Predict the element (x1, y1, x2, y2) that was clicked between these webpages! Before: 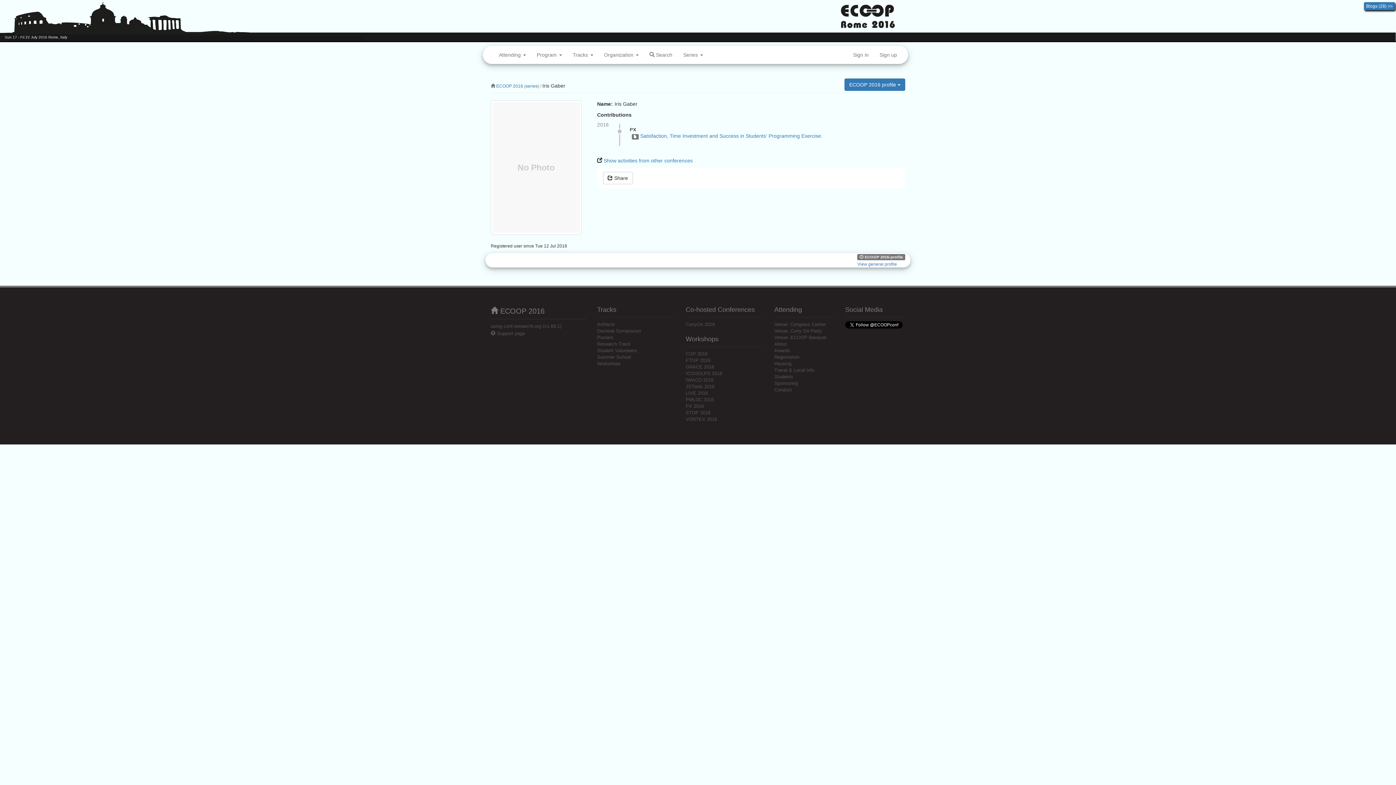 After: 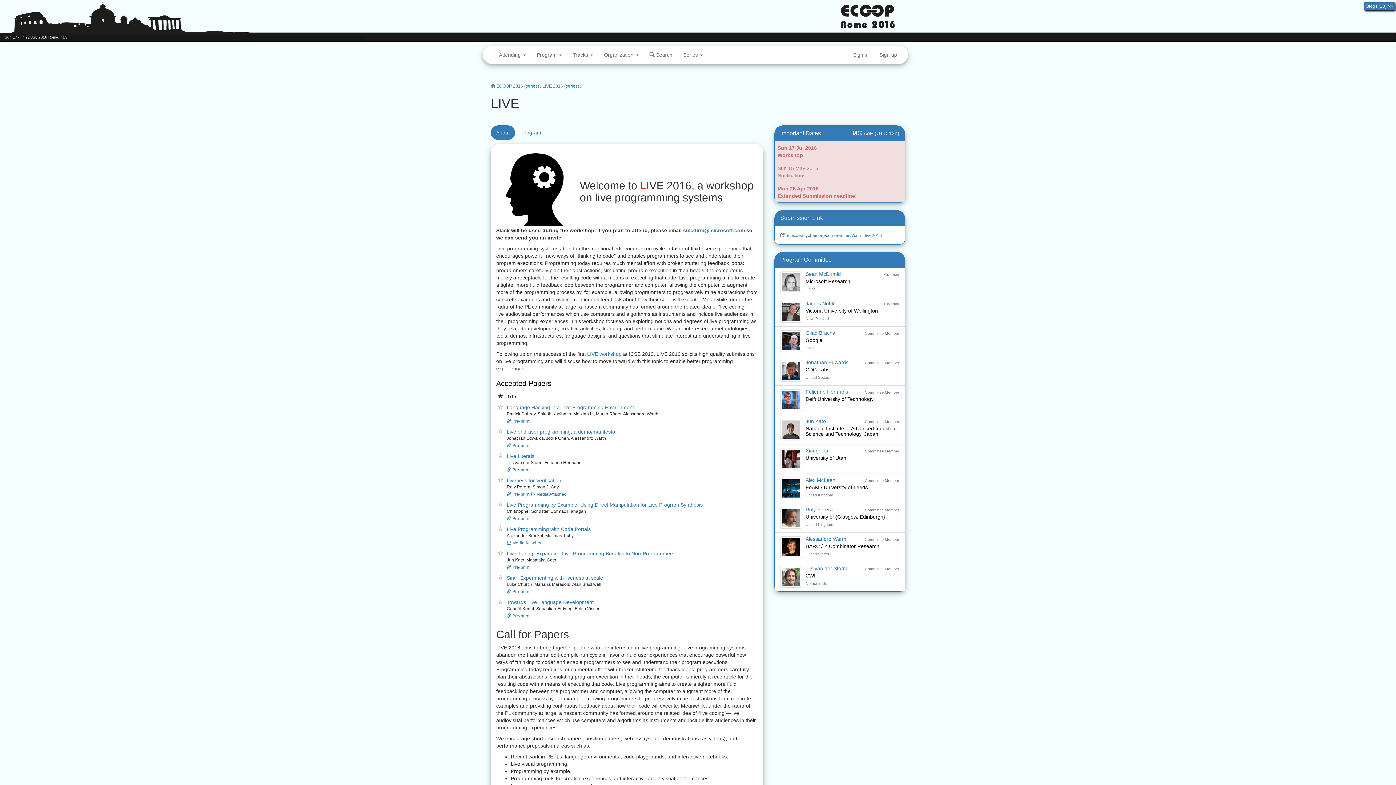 Action: label: LIVE 2016 bbox: (685, 390, 708, 396)